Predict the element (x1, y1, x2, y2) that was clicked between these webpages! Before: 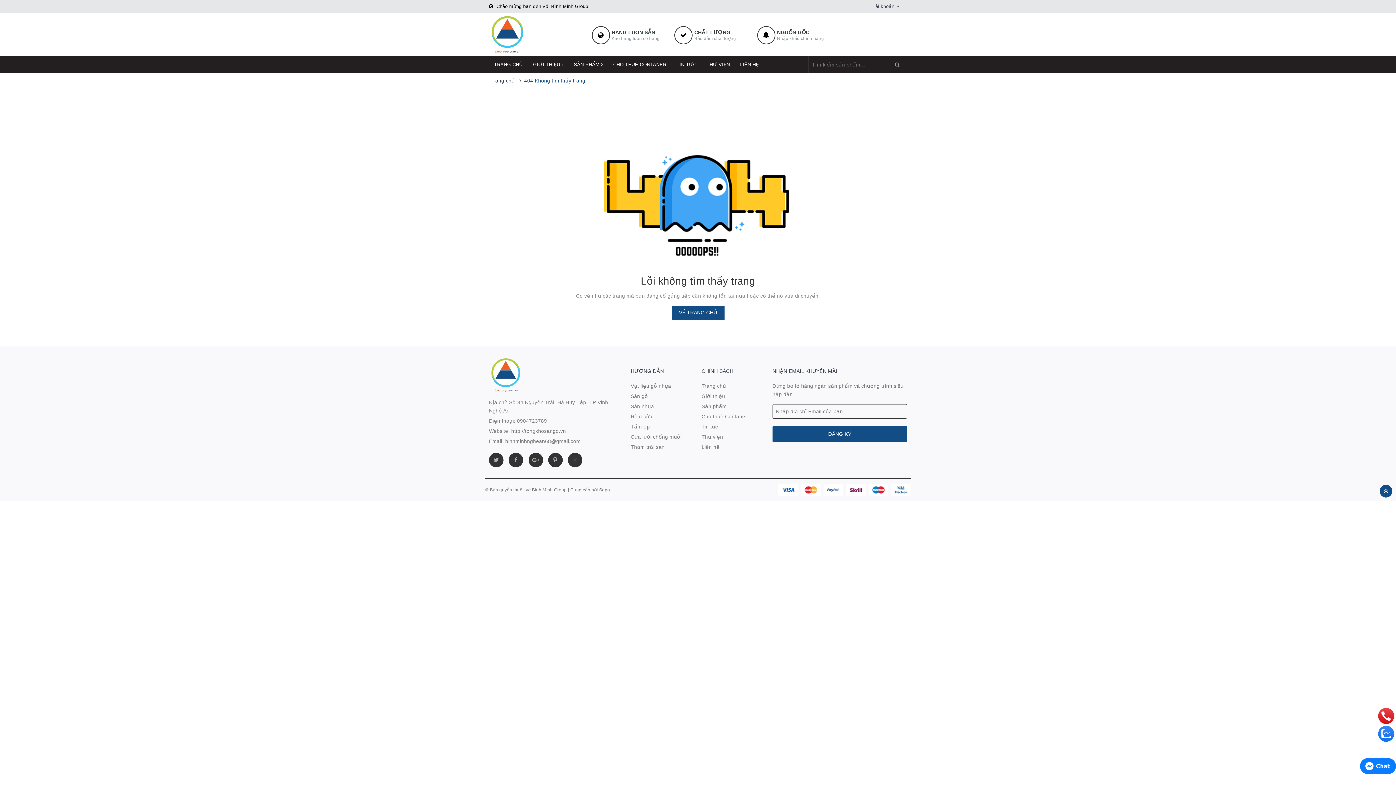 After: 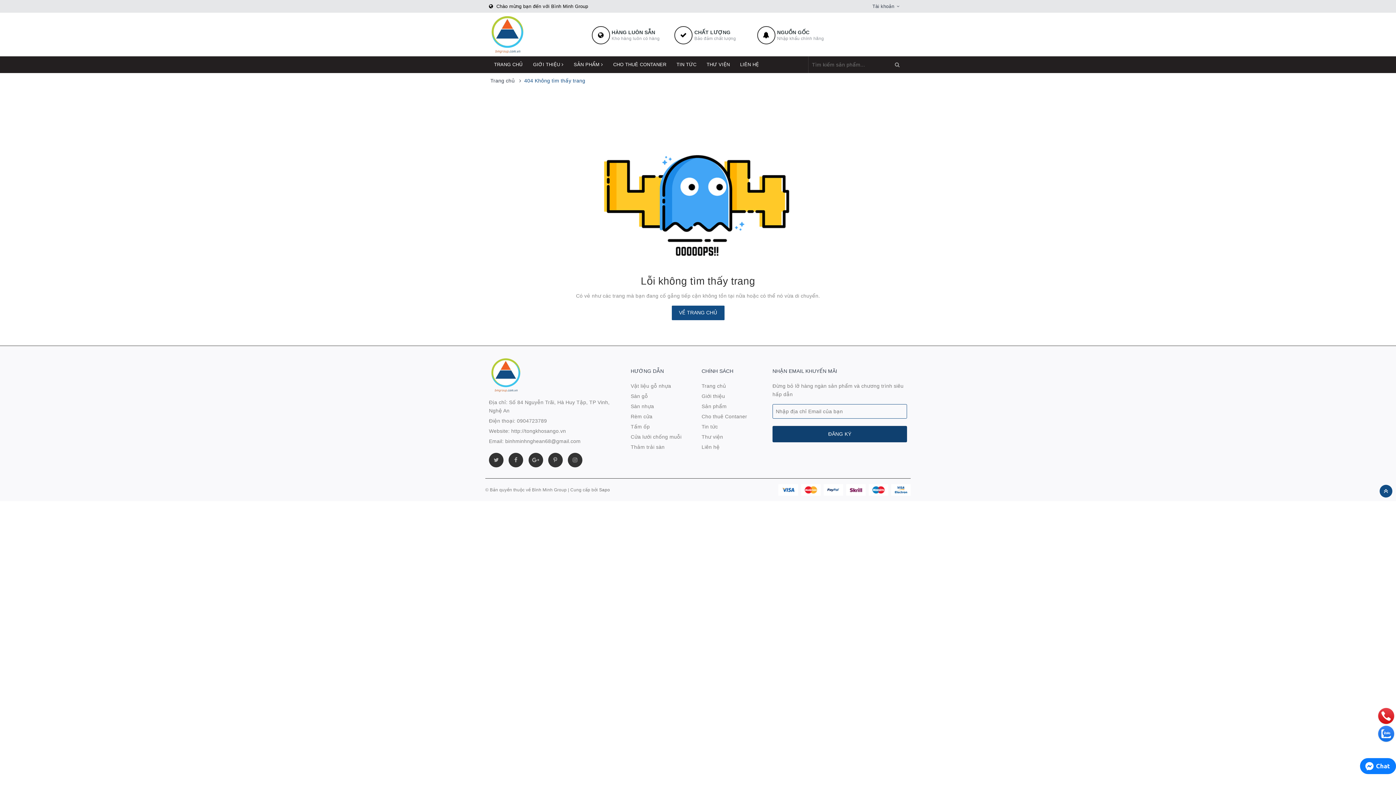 Action: label: ĐĂNG KÝ bbox: (772, 426, 907, 442)